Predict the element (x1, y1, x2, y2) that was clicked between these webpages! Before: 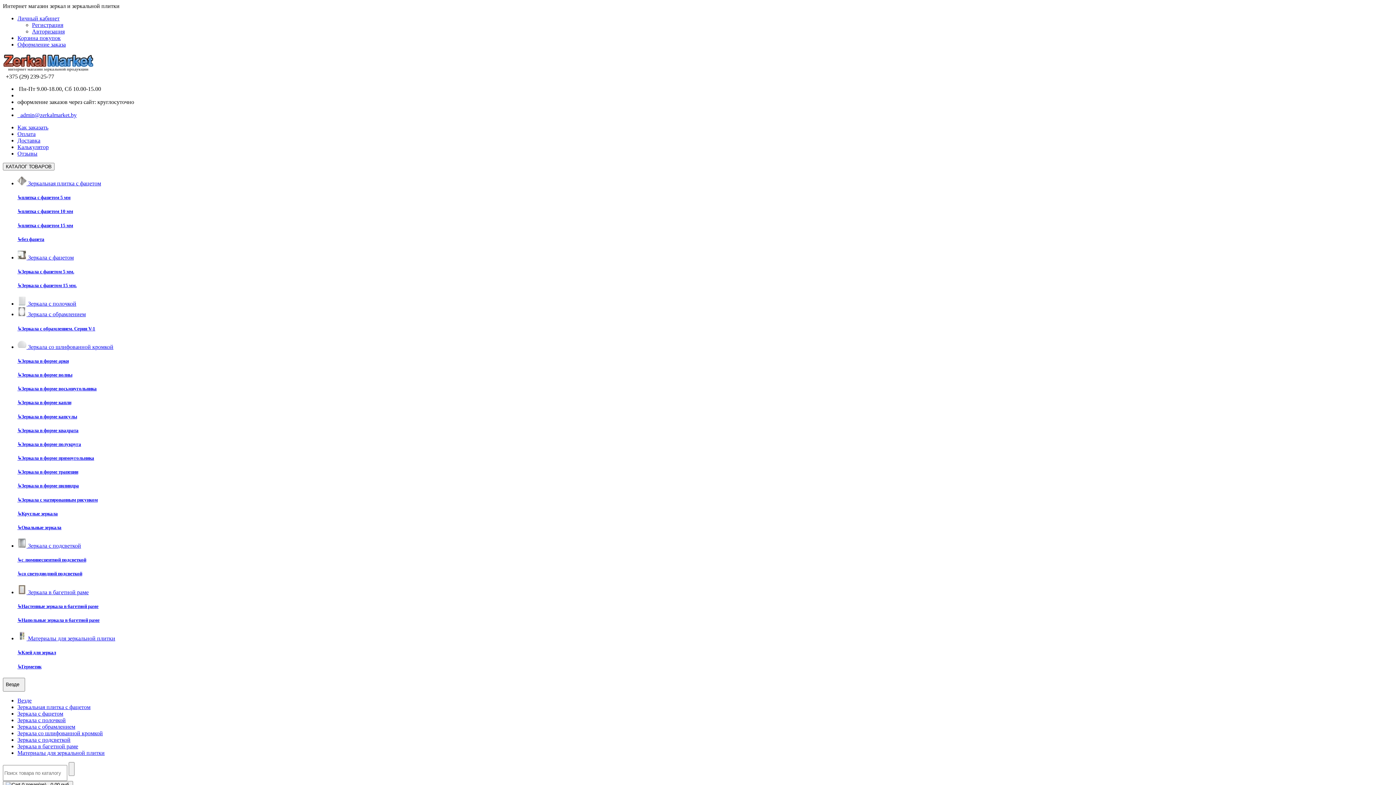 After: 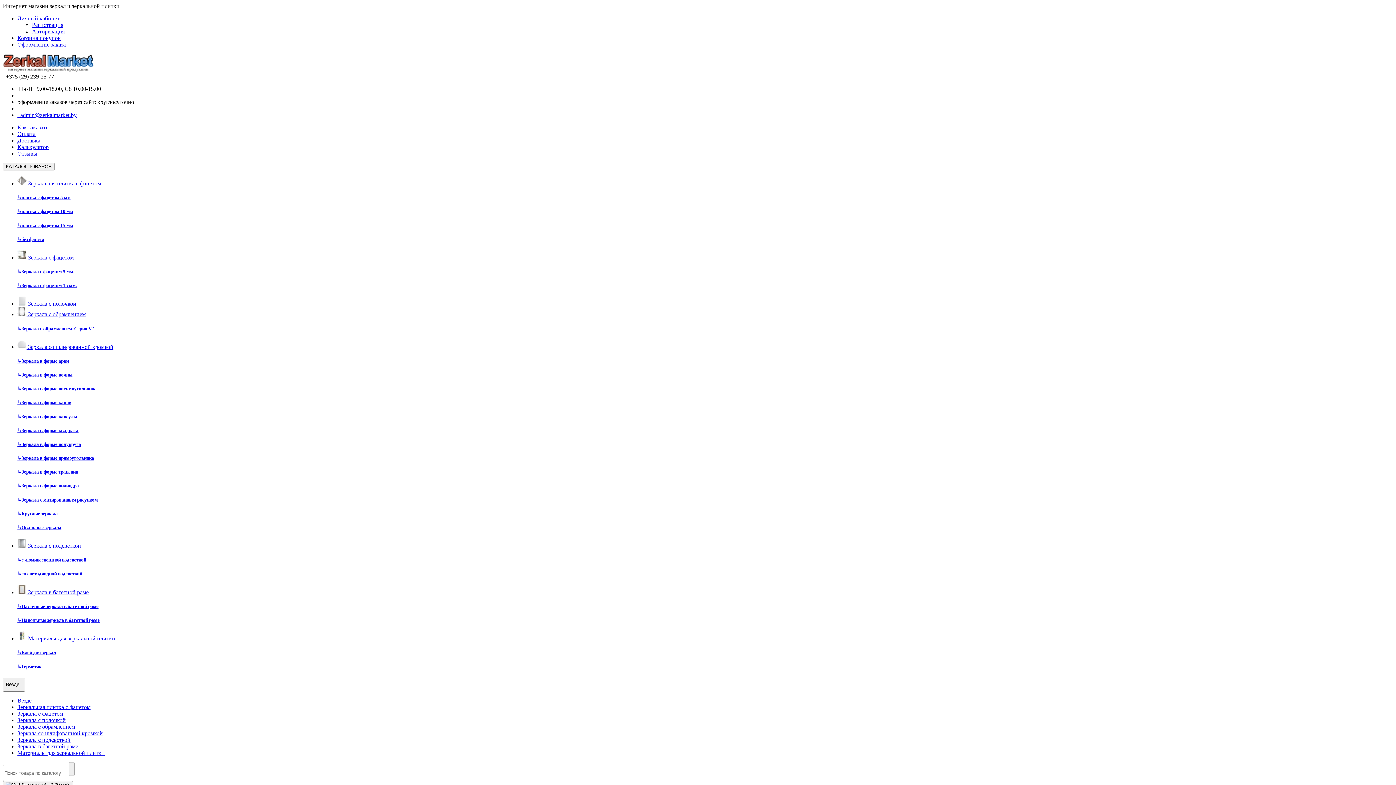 Action: label:  Зеркала с полочкой bbox: (17, 300, 76, 307)